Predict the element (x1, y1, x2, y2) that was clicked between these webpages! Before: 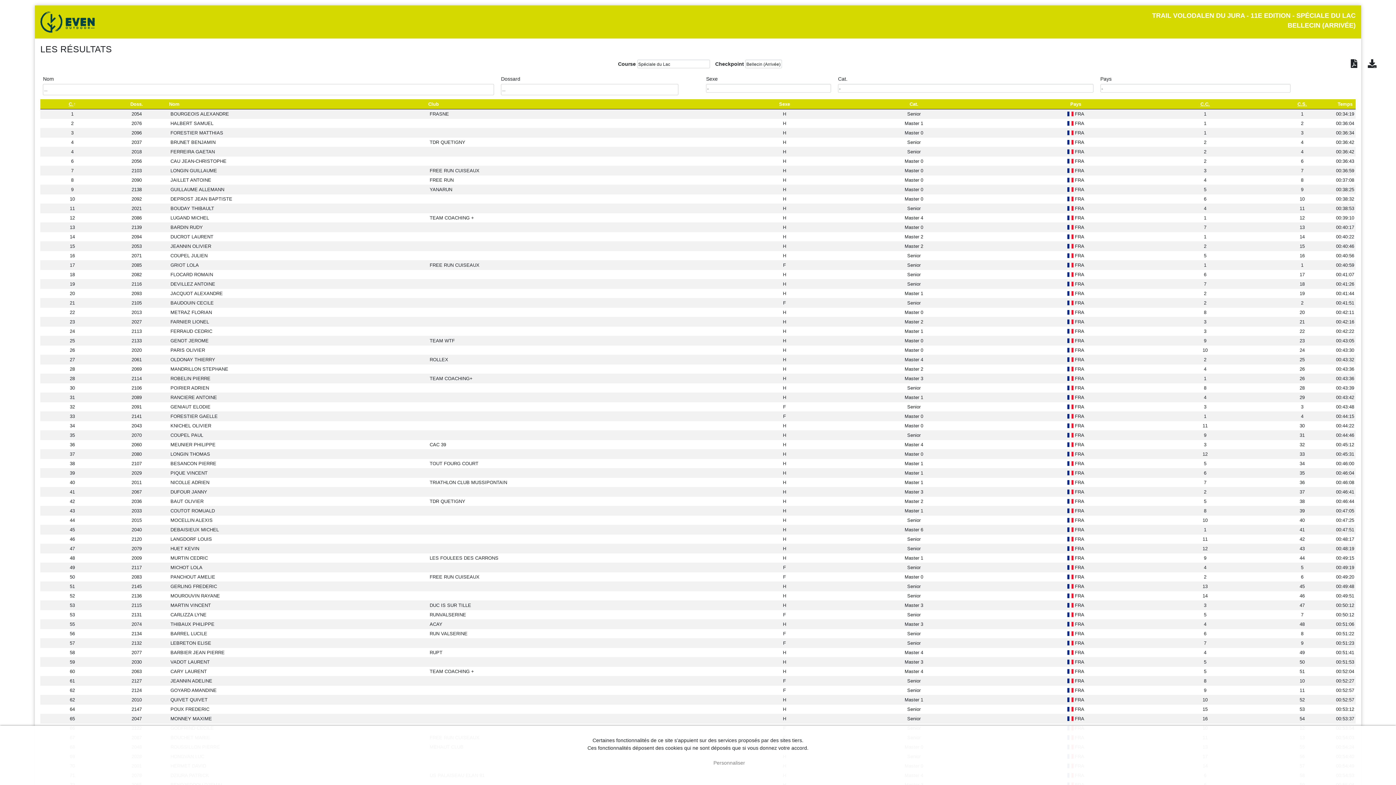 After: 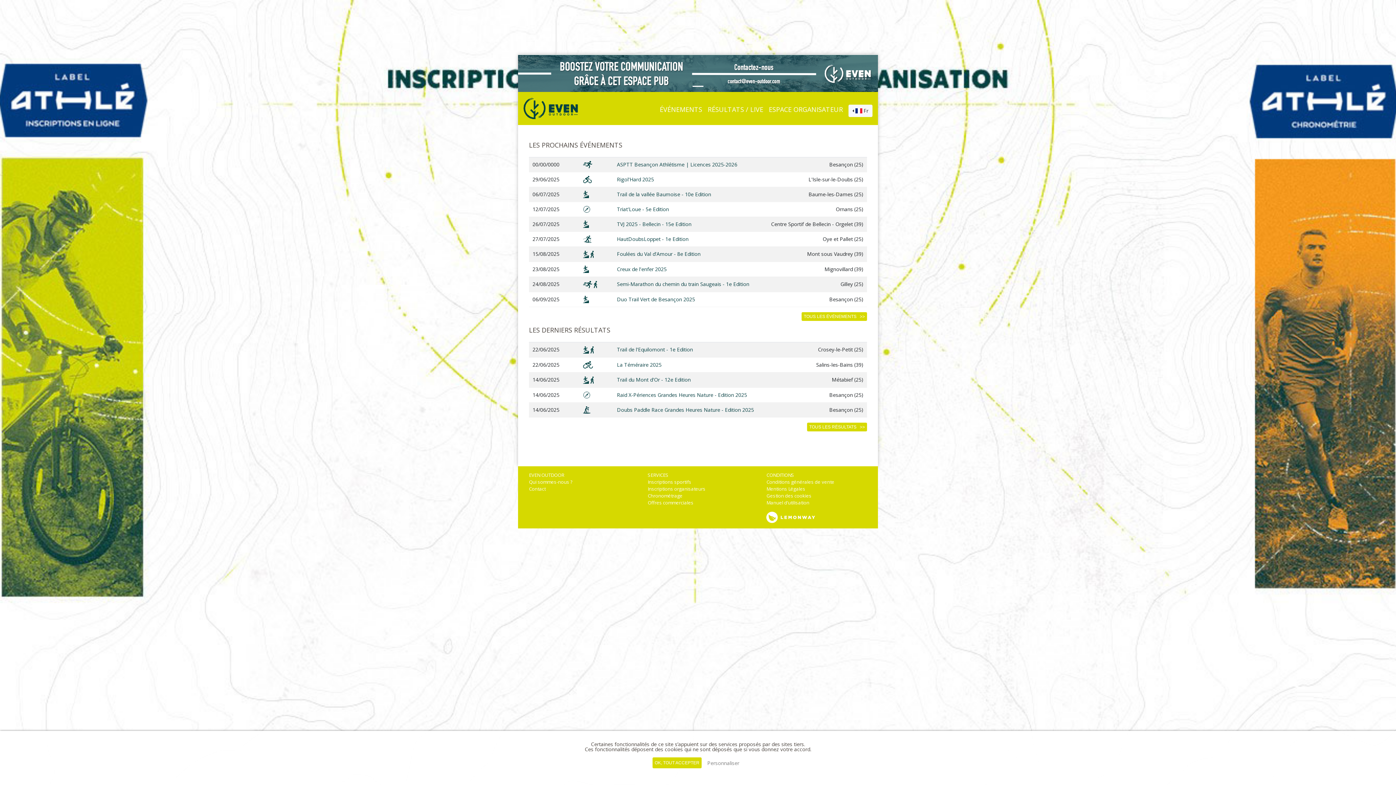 Action: bbox: (40, 18, 167, 24)